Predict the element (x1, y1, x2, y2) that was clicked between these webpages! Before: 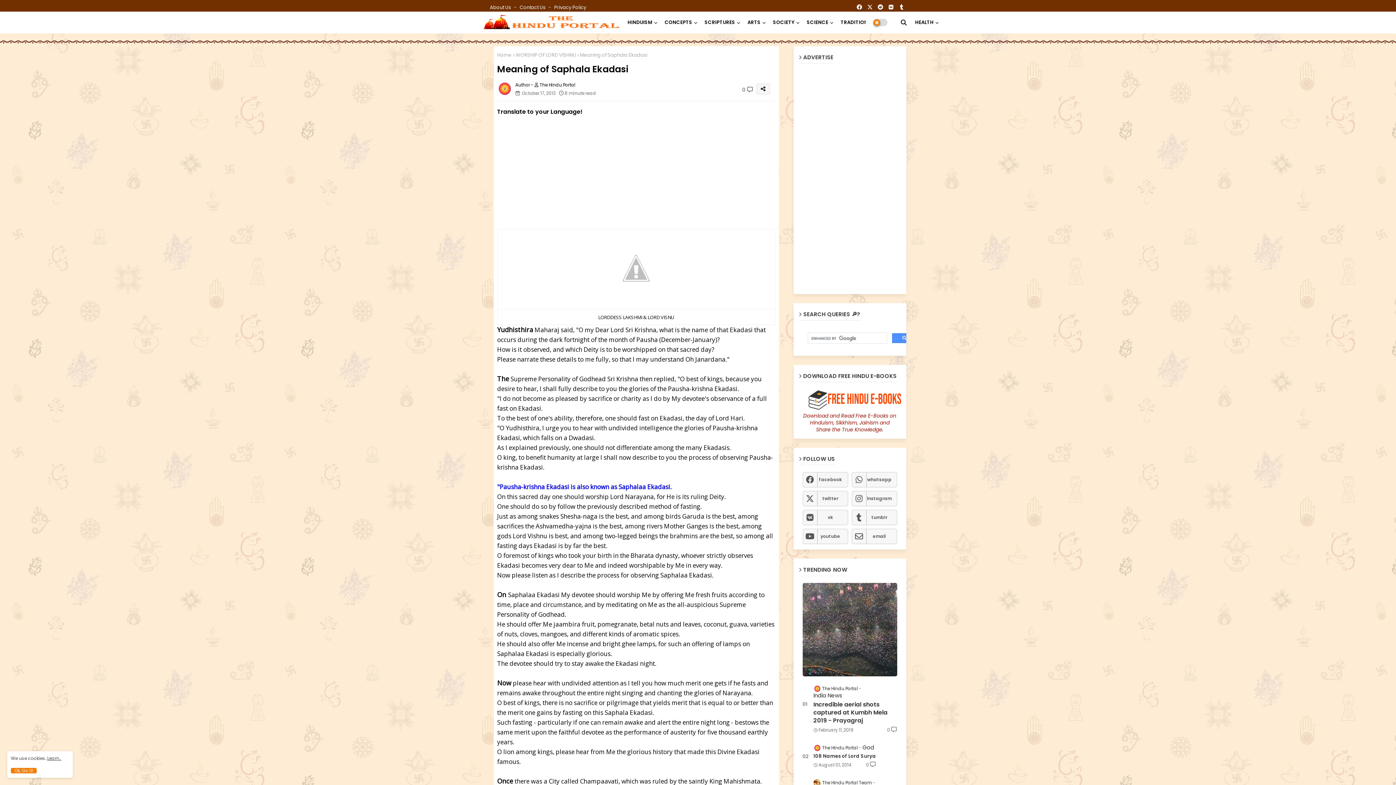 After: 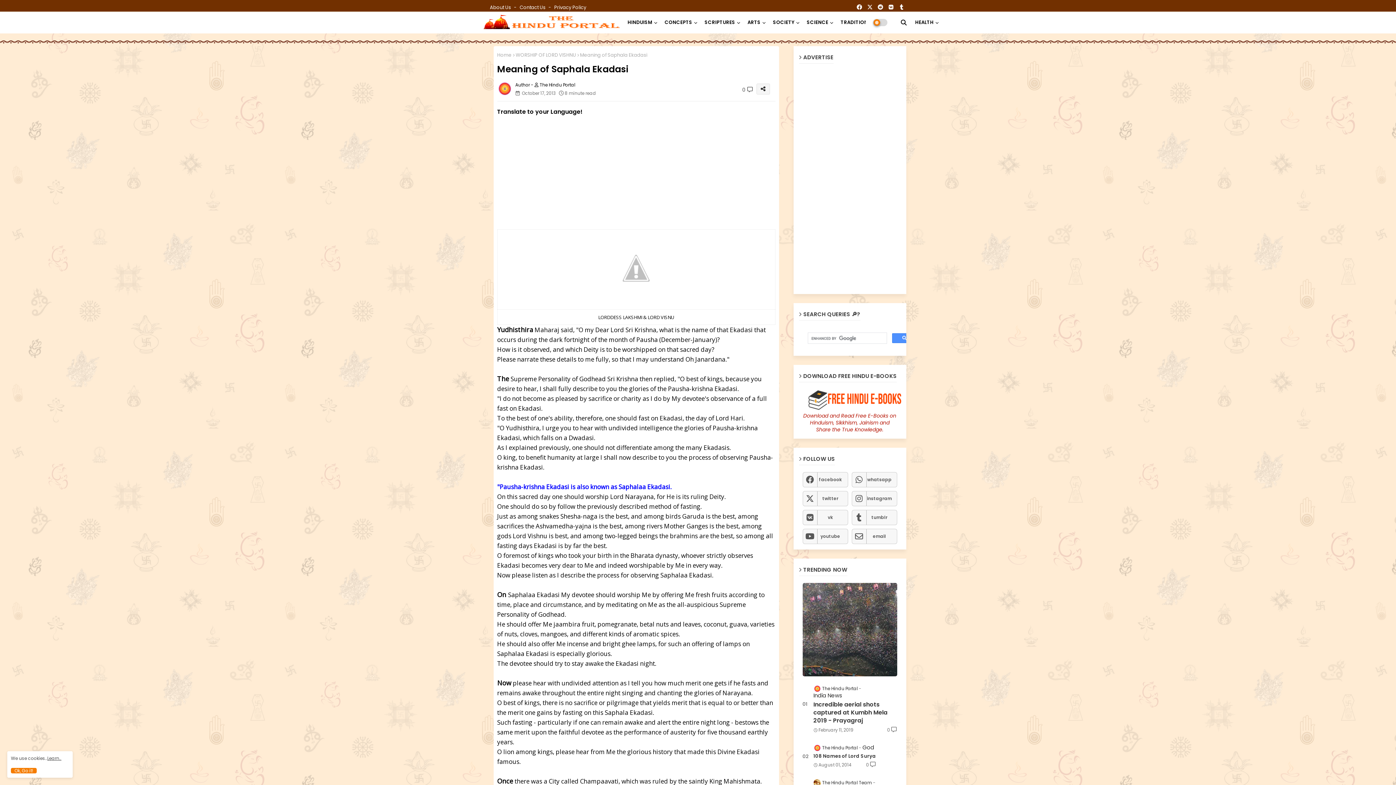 Action: bbox: (855, 0, 864, 14)